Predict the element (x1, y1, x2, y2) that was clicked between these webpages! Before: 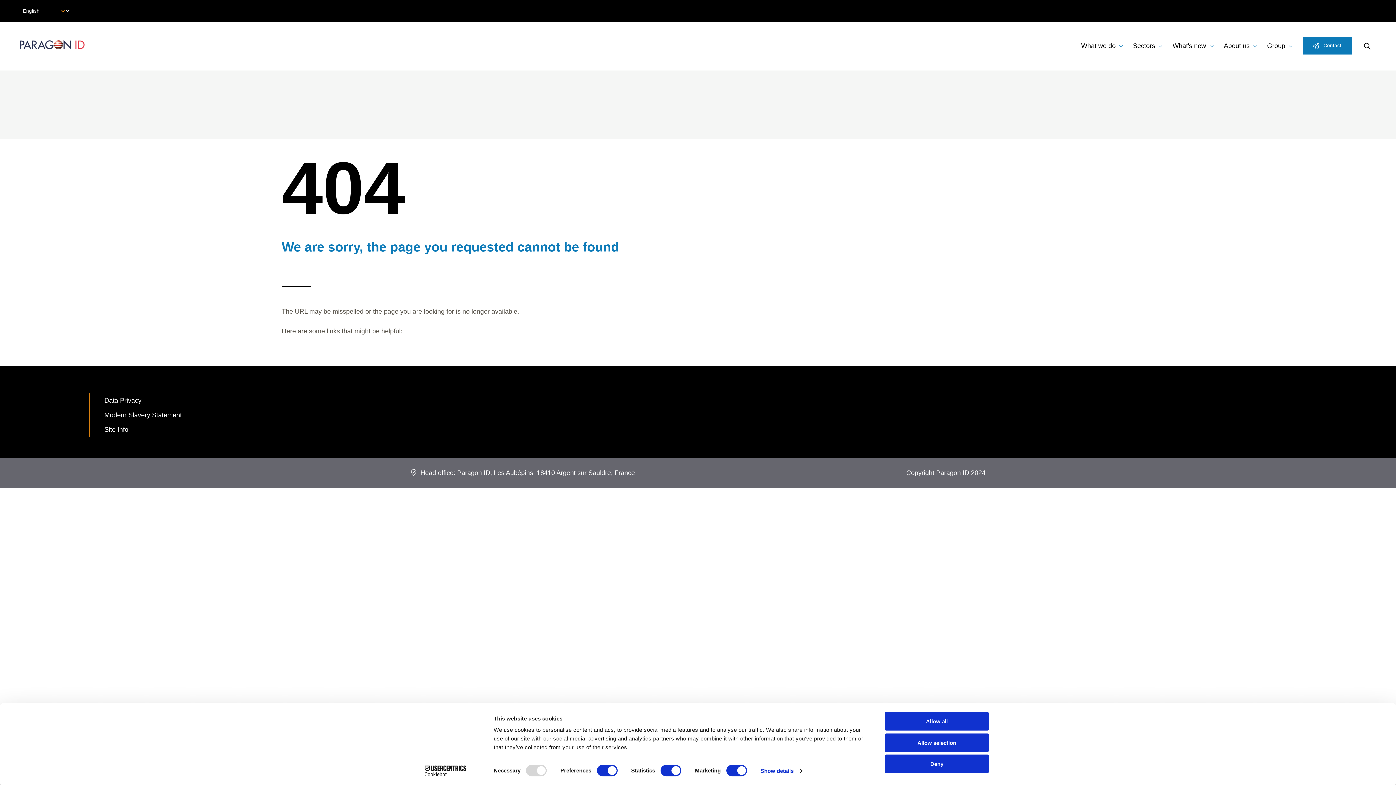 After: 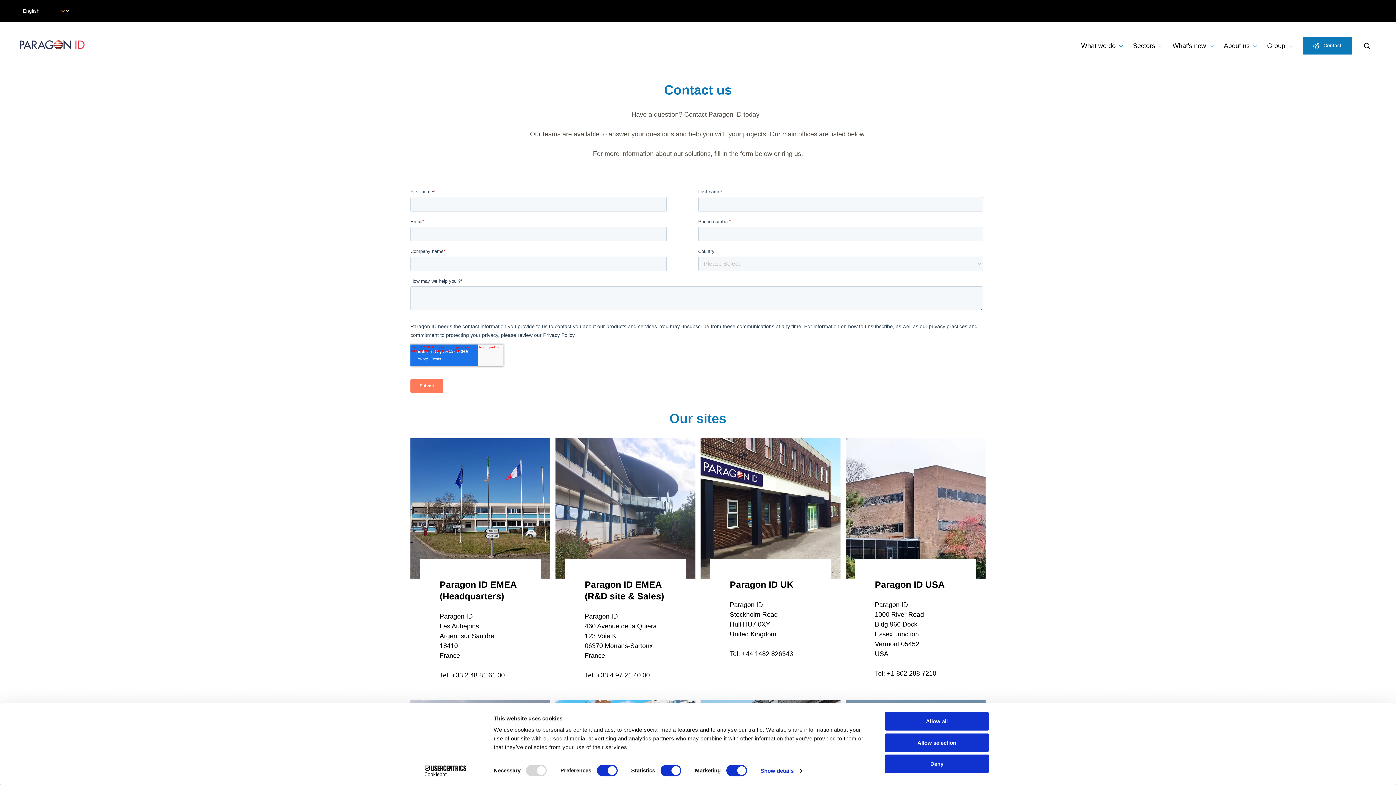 Action: bbox: (1303, 36, 1352, 54) label: Contact